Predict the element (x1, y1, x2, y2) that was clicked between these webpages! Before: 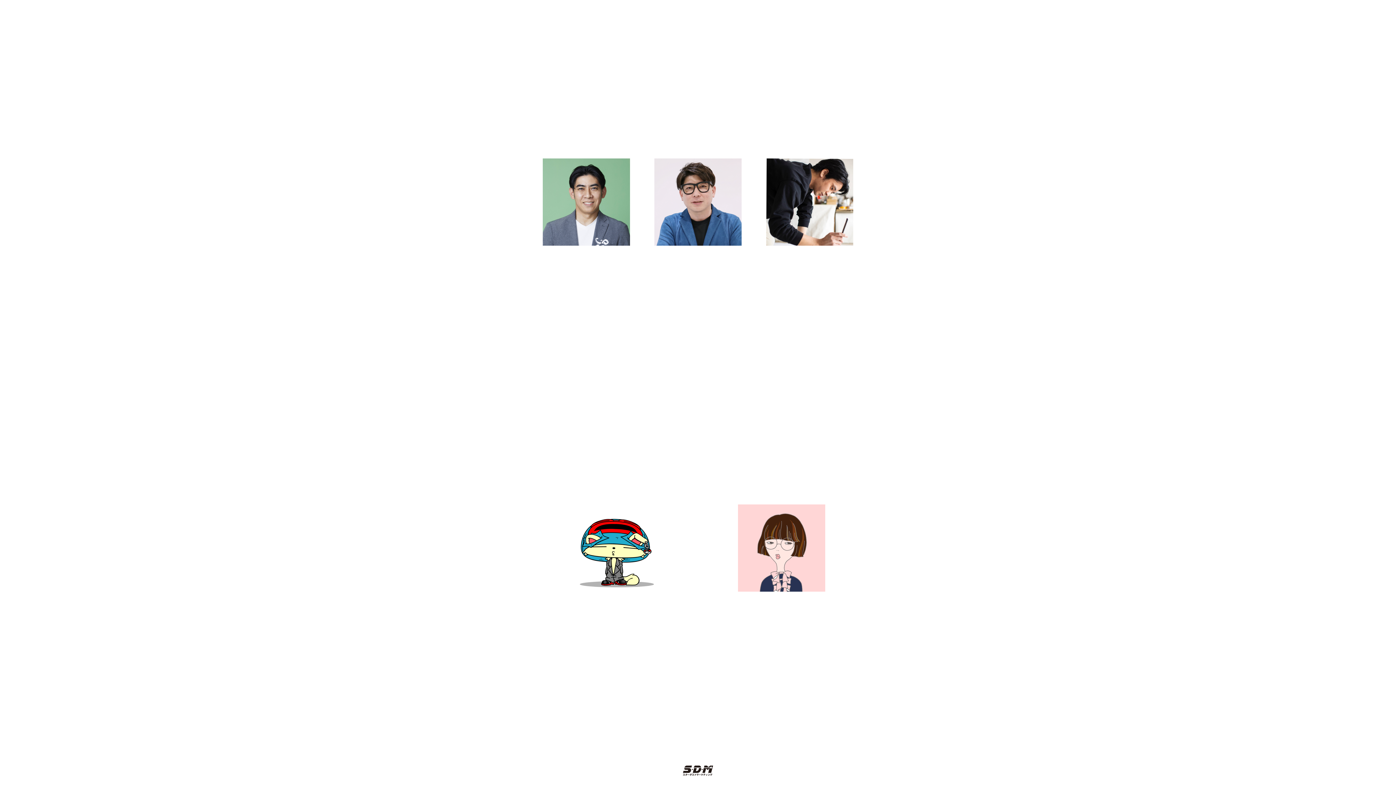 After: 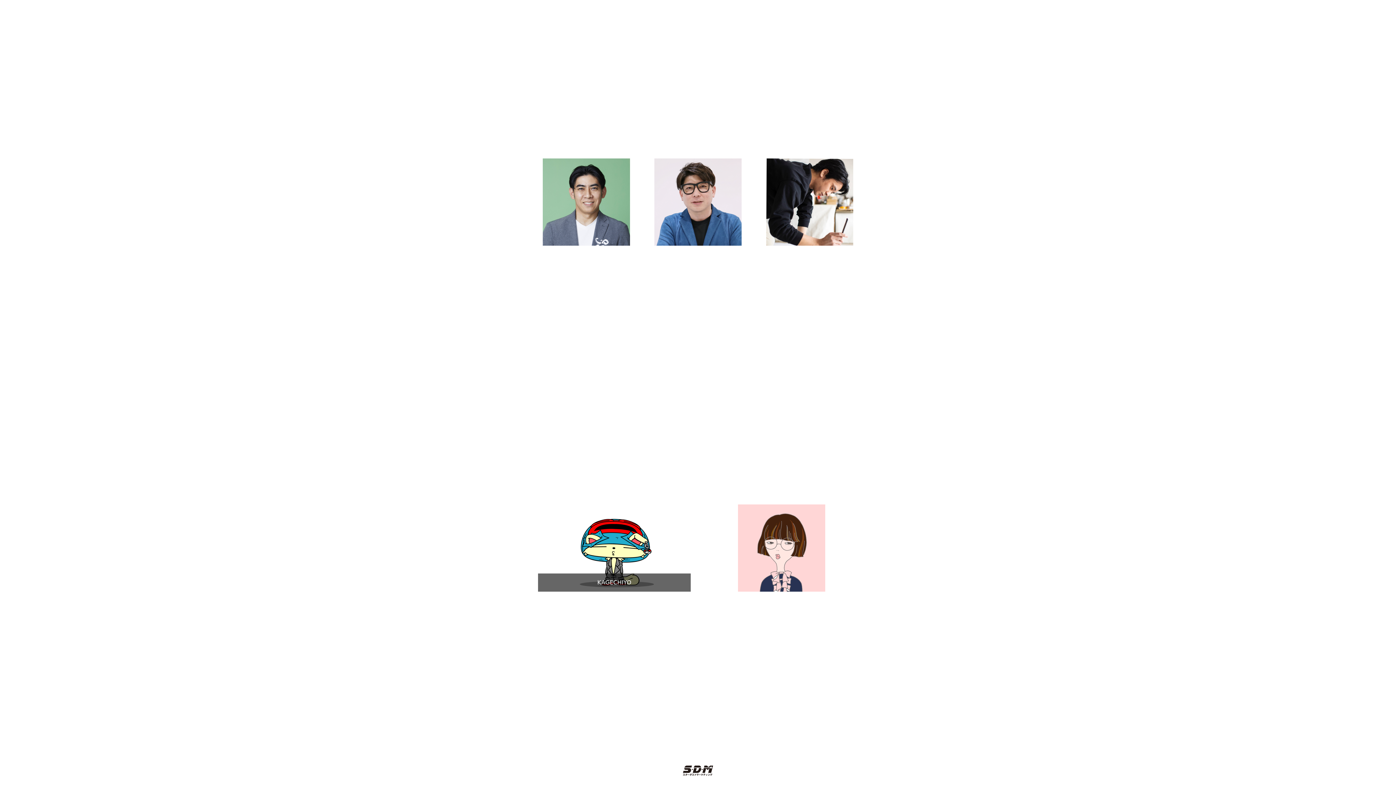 Action: bbox: (538, 504, 690, 592)